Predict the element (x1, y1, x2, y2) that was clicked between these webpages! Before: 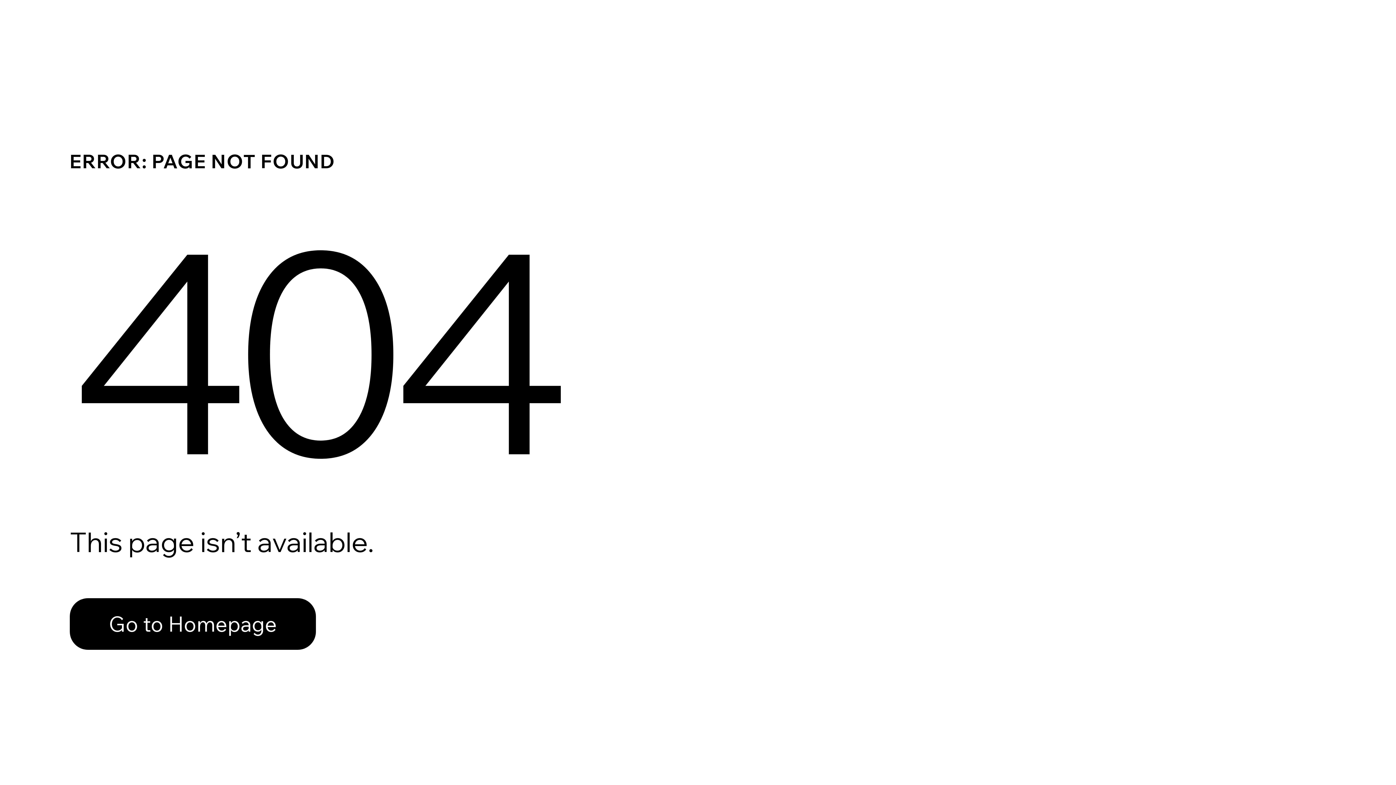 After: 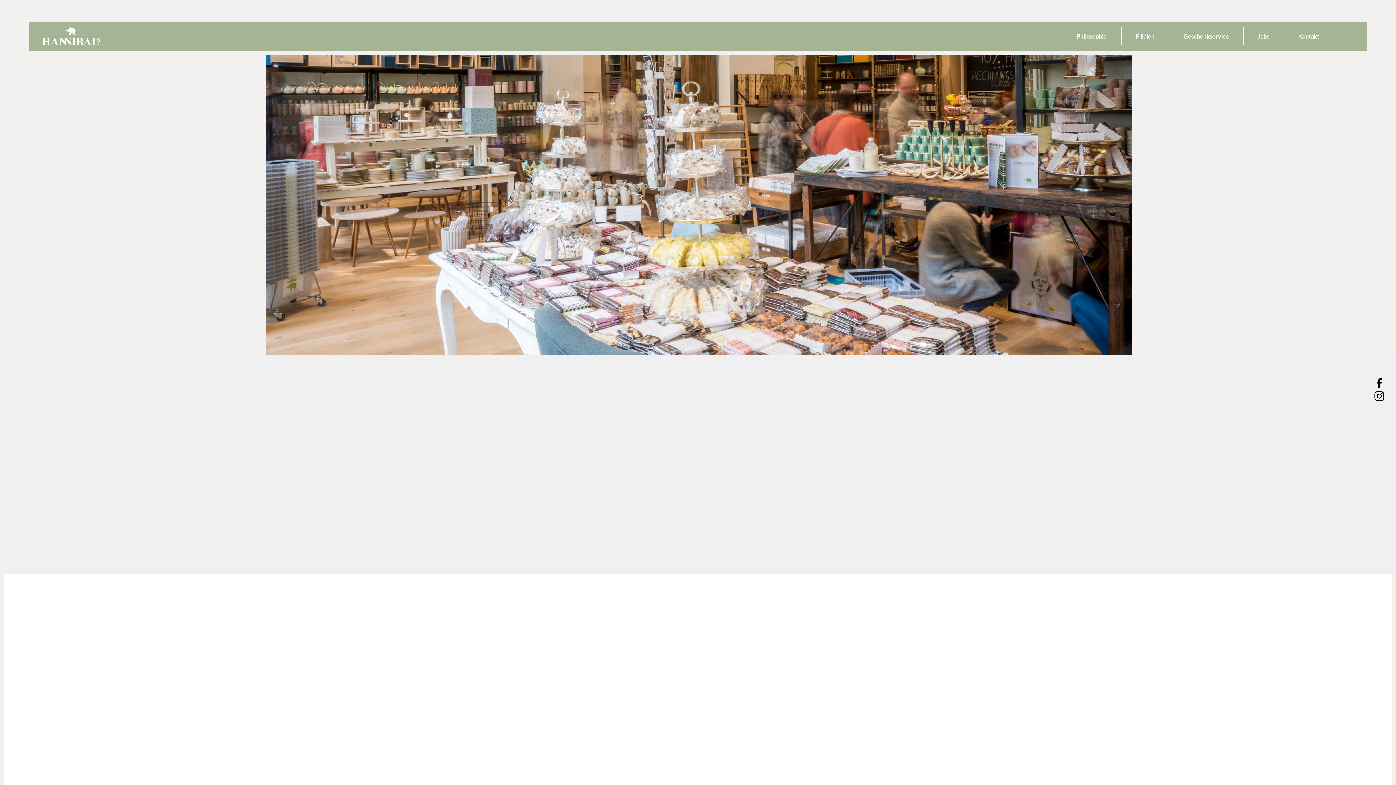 Action: label: Go to Homepage bbox: (69, 582, 768, 659)